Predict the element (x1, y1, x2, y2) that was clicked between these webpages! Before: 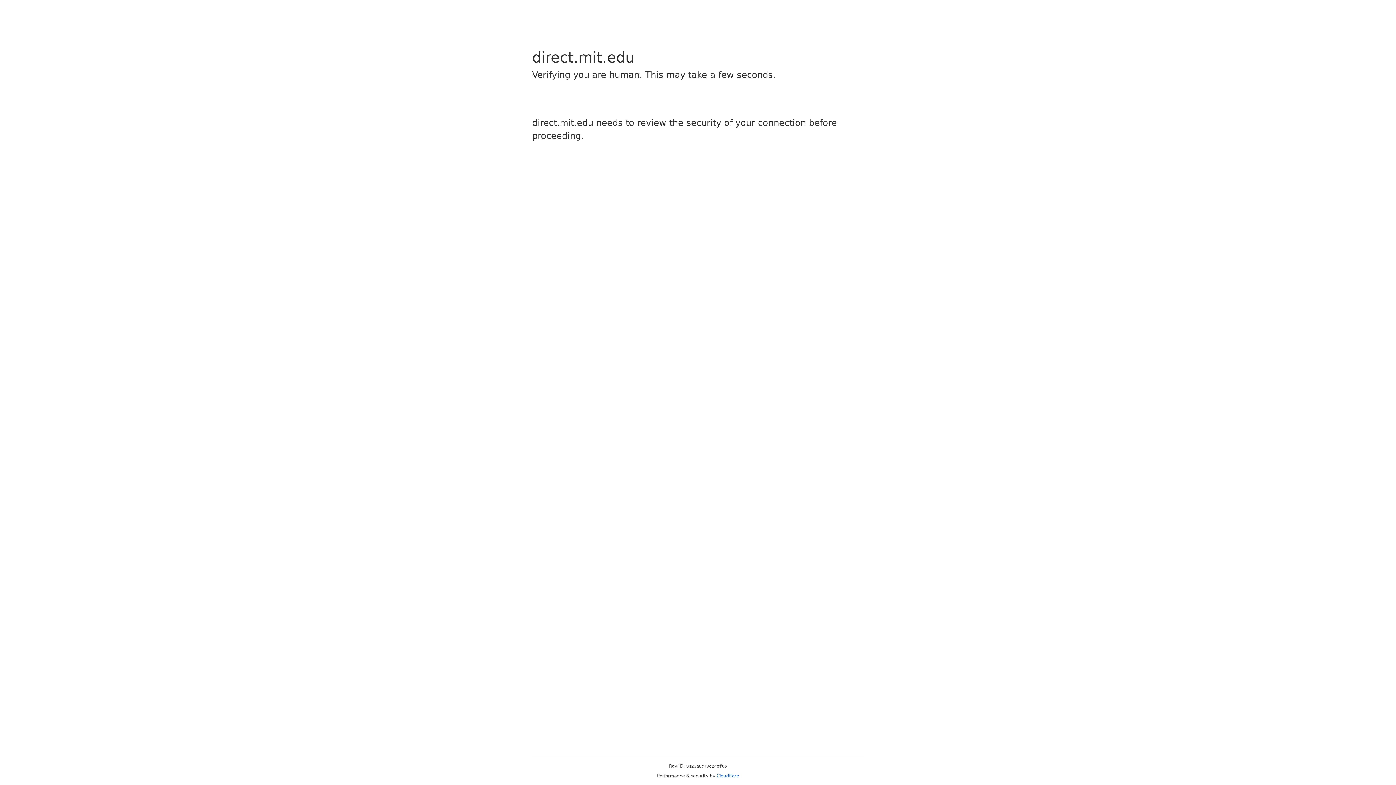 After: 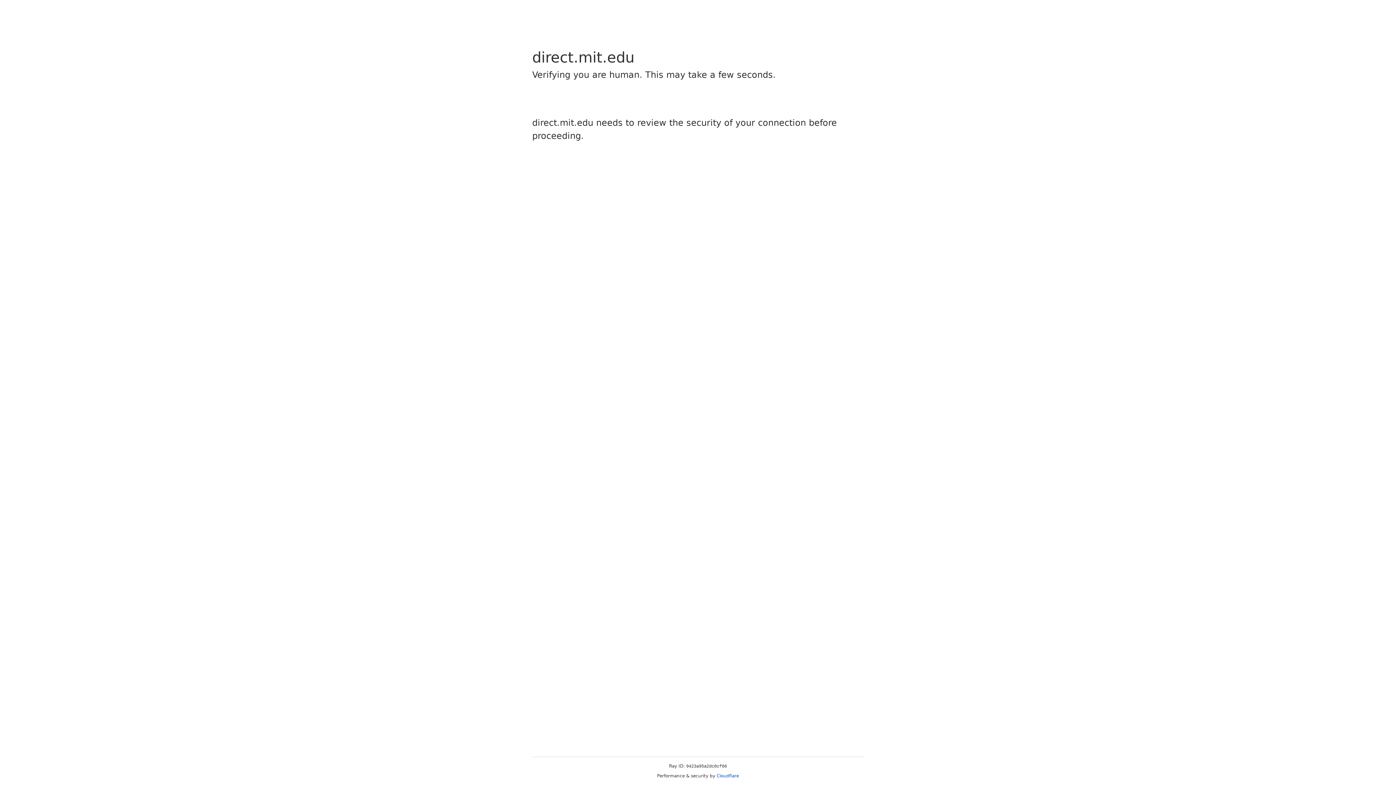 Action: label: Cloudflare bbox: (716, 773, 739, 778)